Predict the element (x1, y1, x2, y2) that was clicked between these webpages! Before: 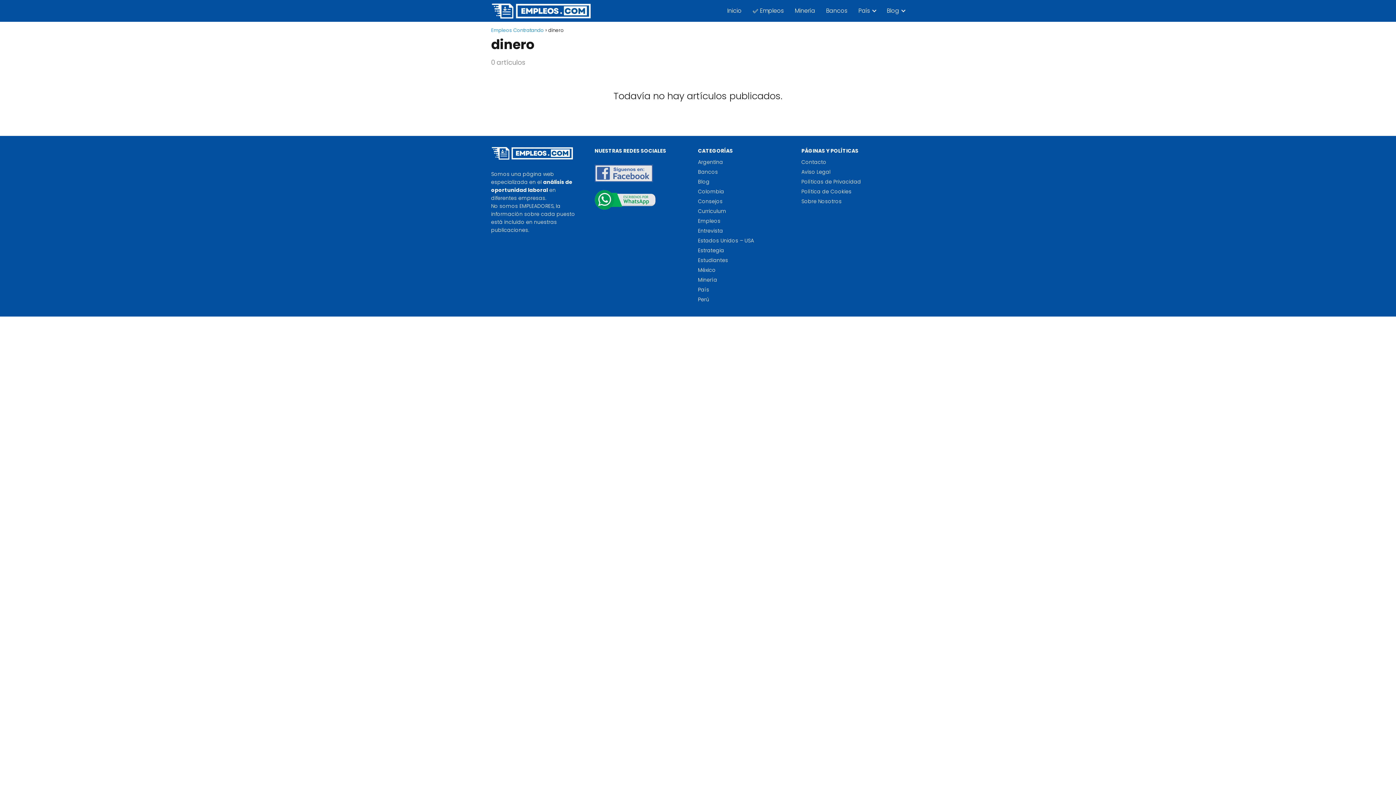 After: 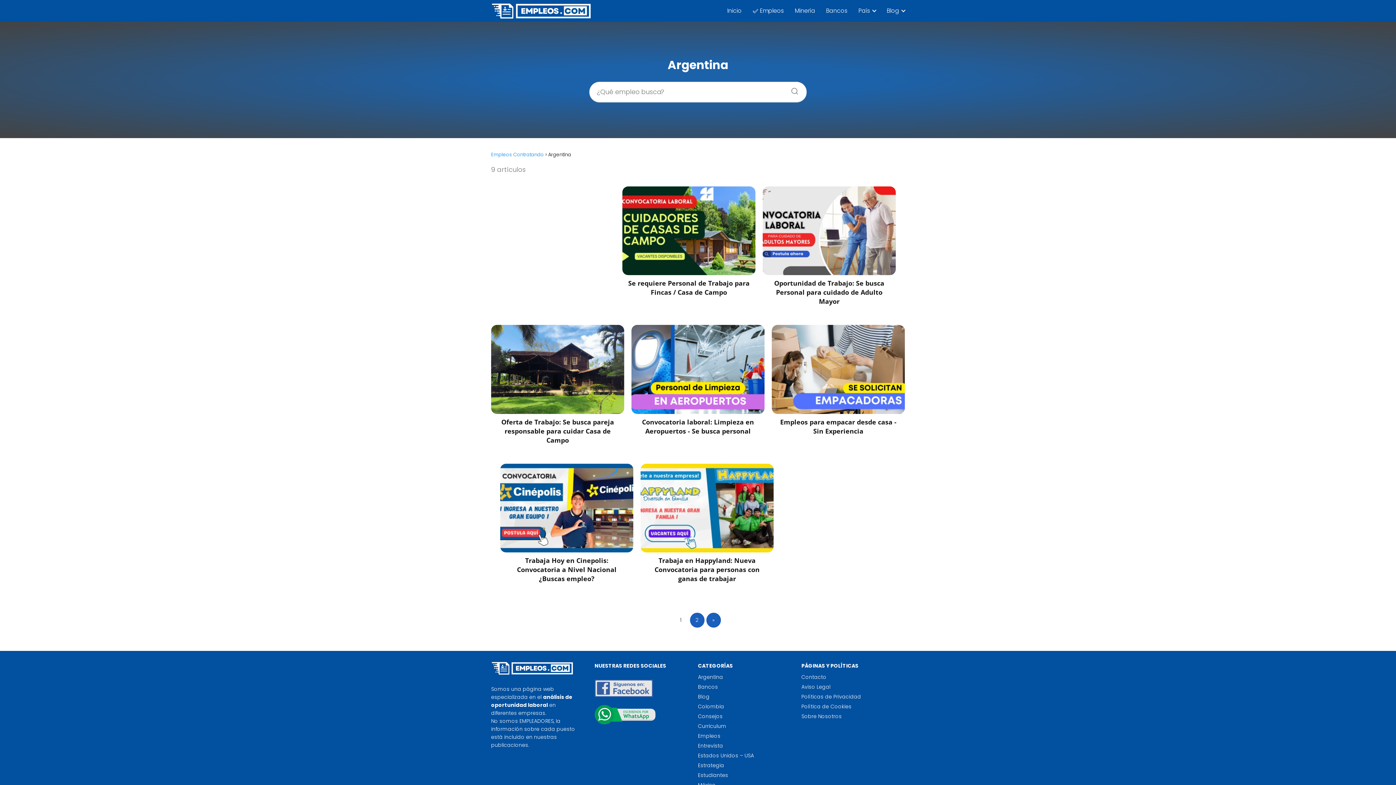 Action: label: Argentina bbox: (698, 158, 723, 165)